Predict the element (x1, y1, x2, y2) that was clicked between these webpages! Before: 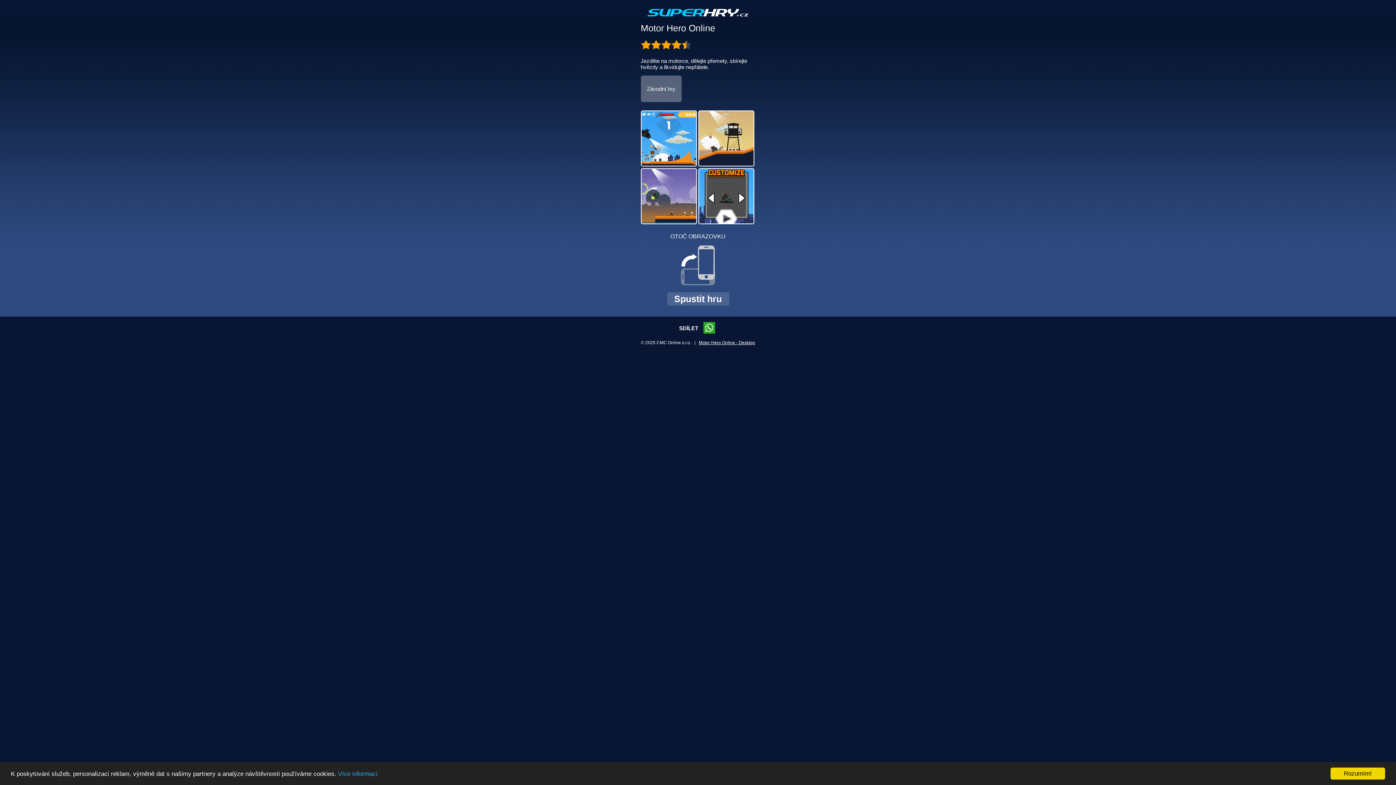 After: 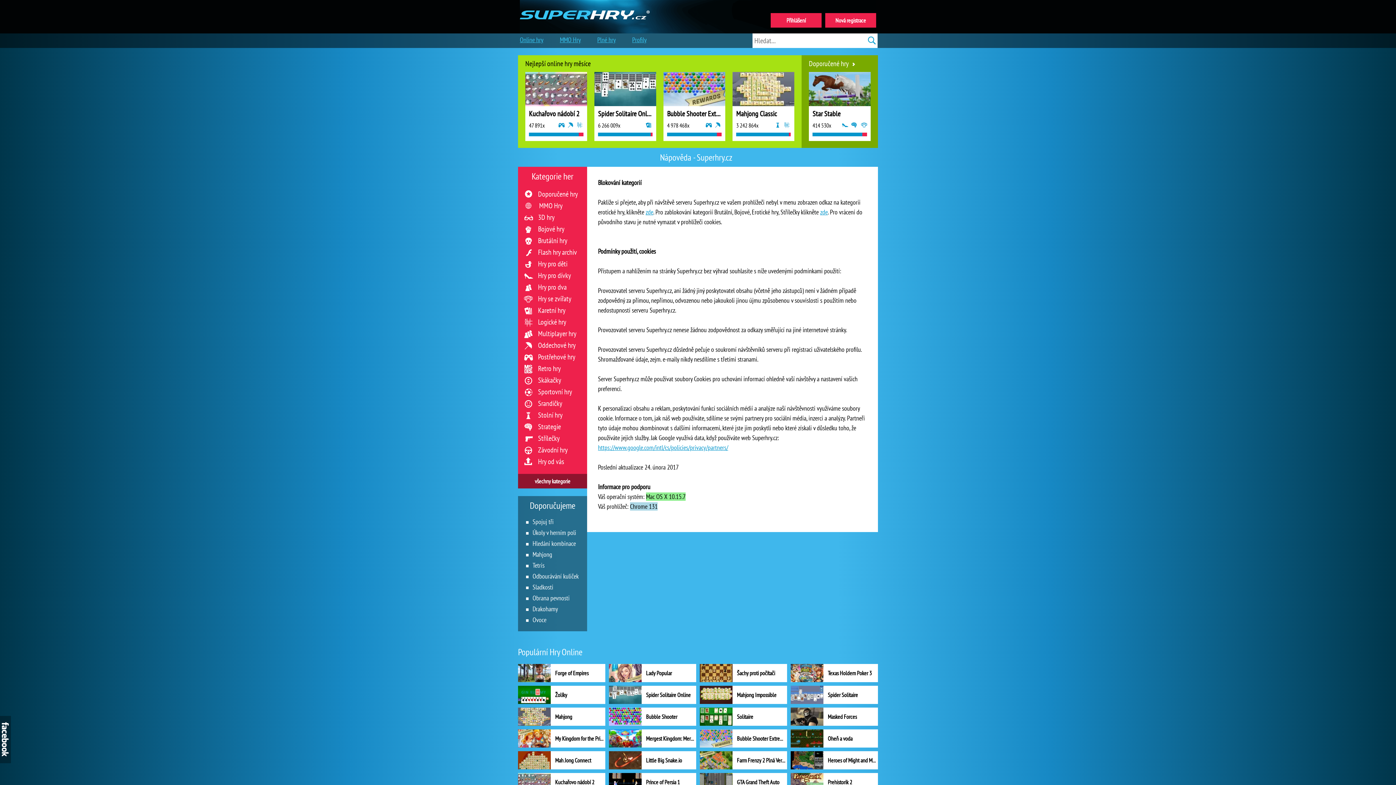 Action: label: Více informací bbox: (338, 770, 377, 777)